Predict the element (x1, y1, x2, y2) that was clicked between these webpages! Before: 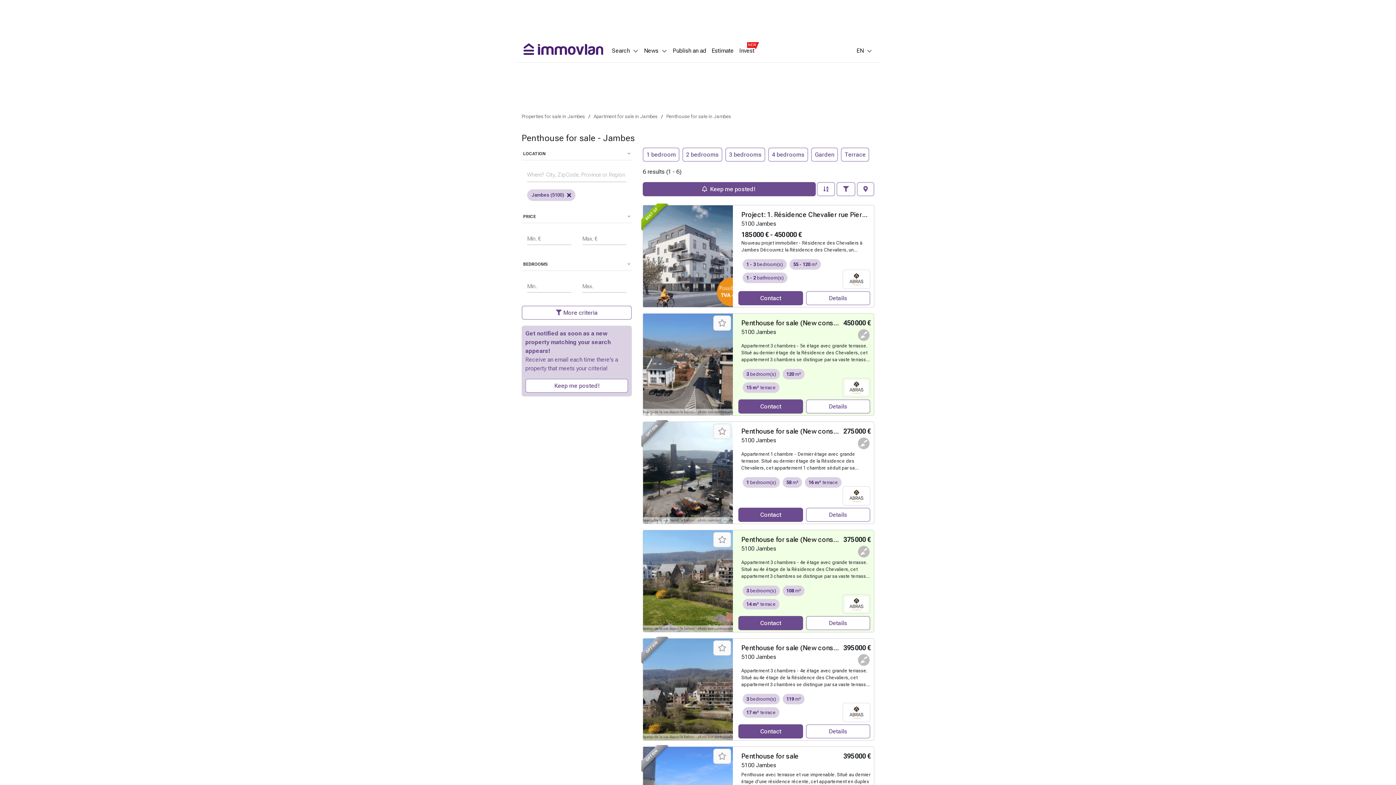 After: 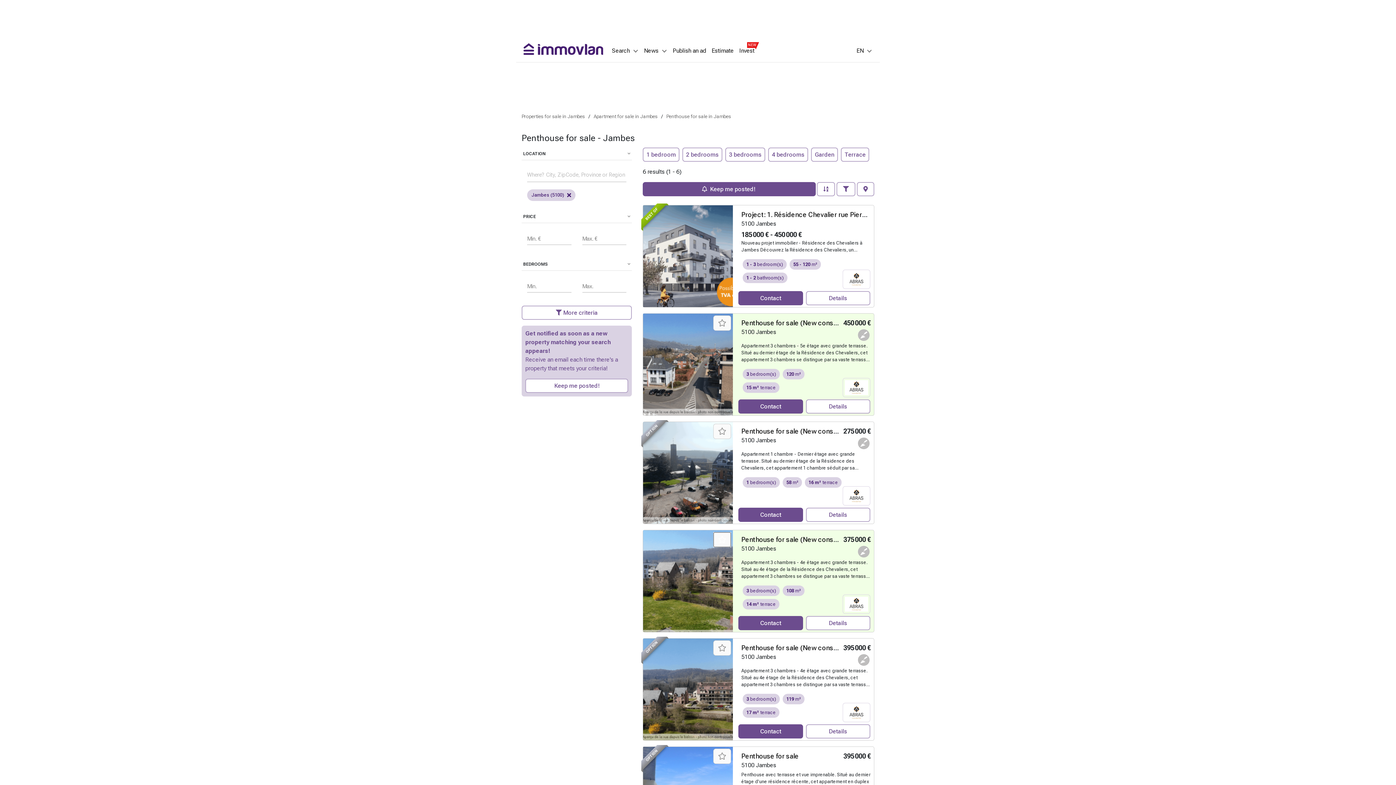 Action: bbox: (713, 532, 731, 547) label: Save this property